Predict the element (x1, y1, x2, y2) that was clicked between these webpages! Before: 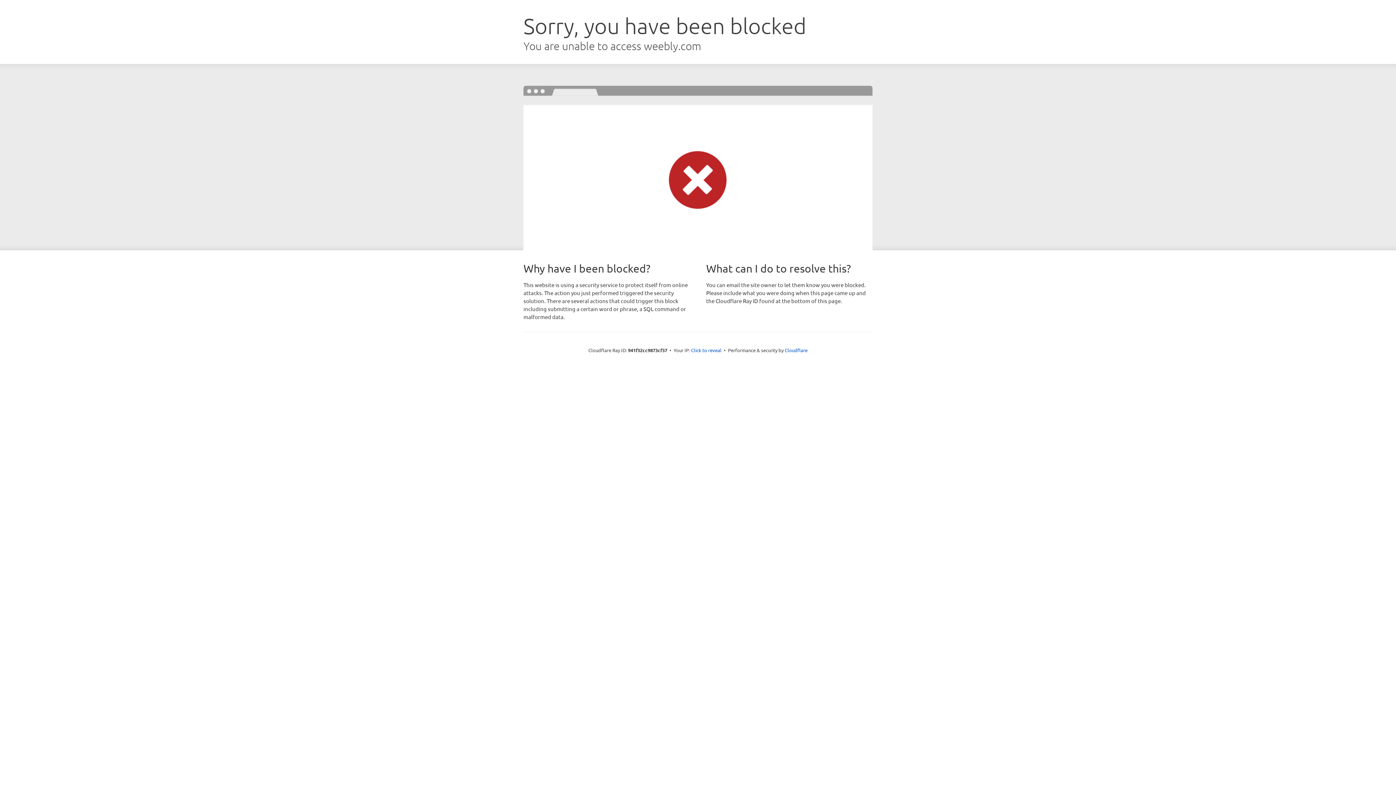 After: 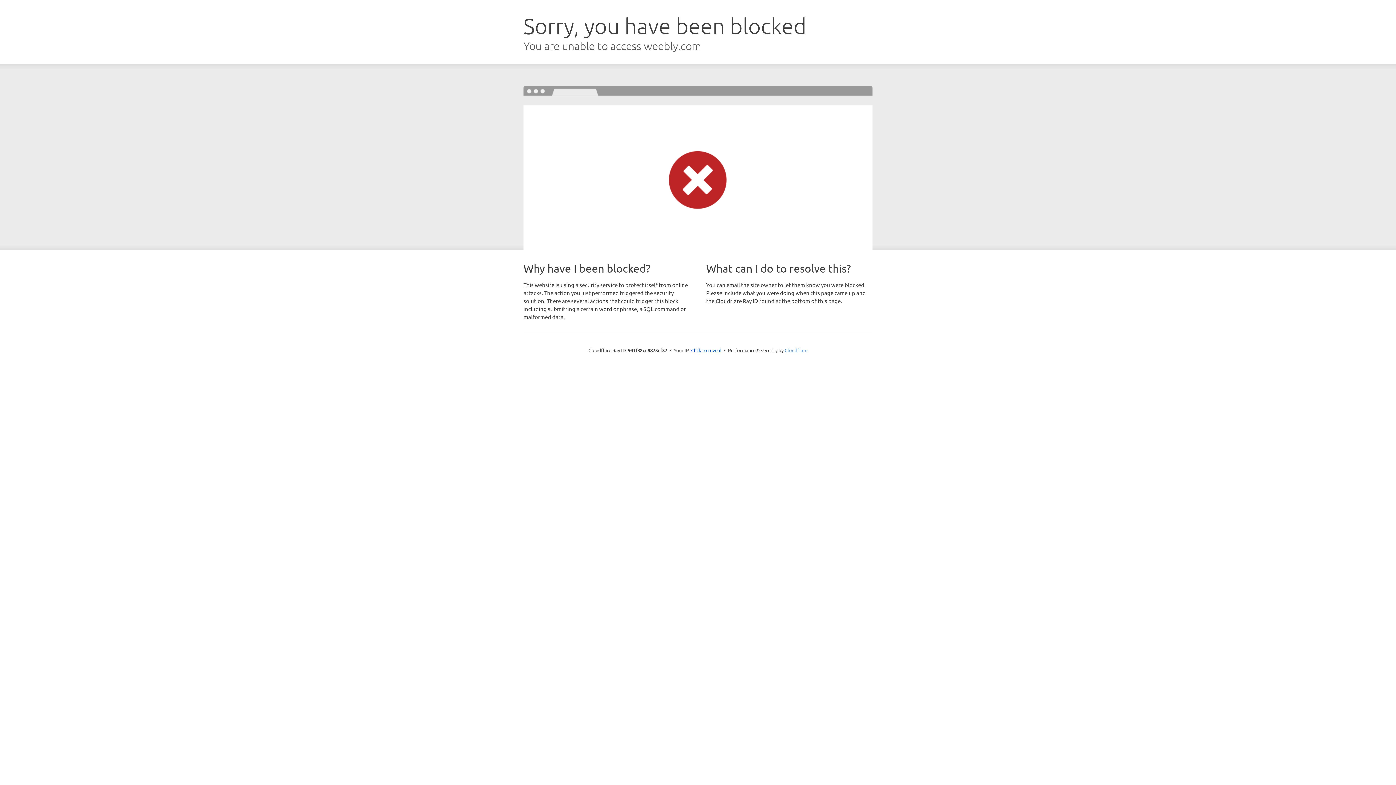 Action: label: Cloudflare bbox: (784, 347, 807, 353)